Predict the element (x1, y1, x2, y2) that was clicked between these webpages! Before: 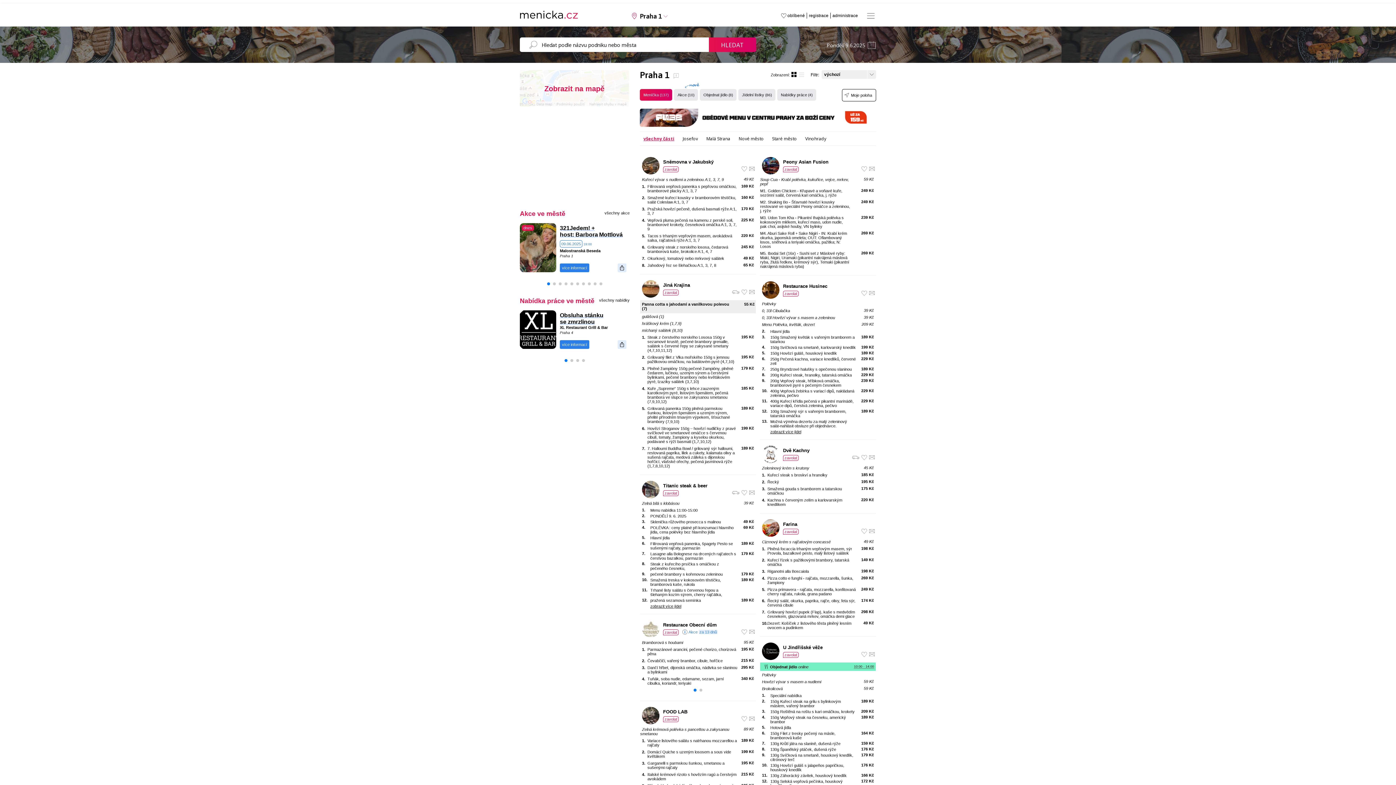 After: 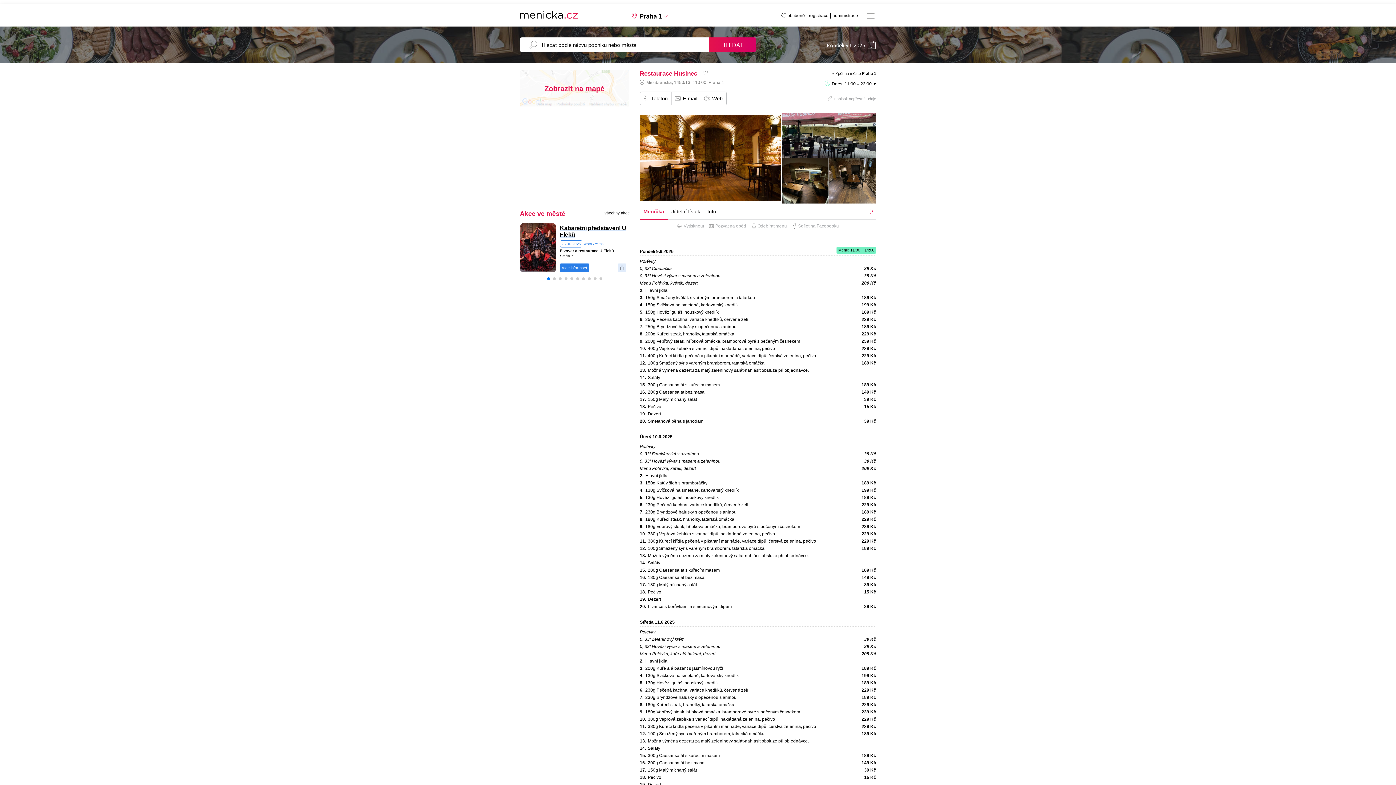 Action: bbox: (770, 506, 801, 510) label: zobrazit více jídel